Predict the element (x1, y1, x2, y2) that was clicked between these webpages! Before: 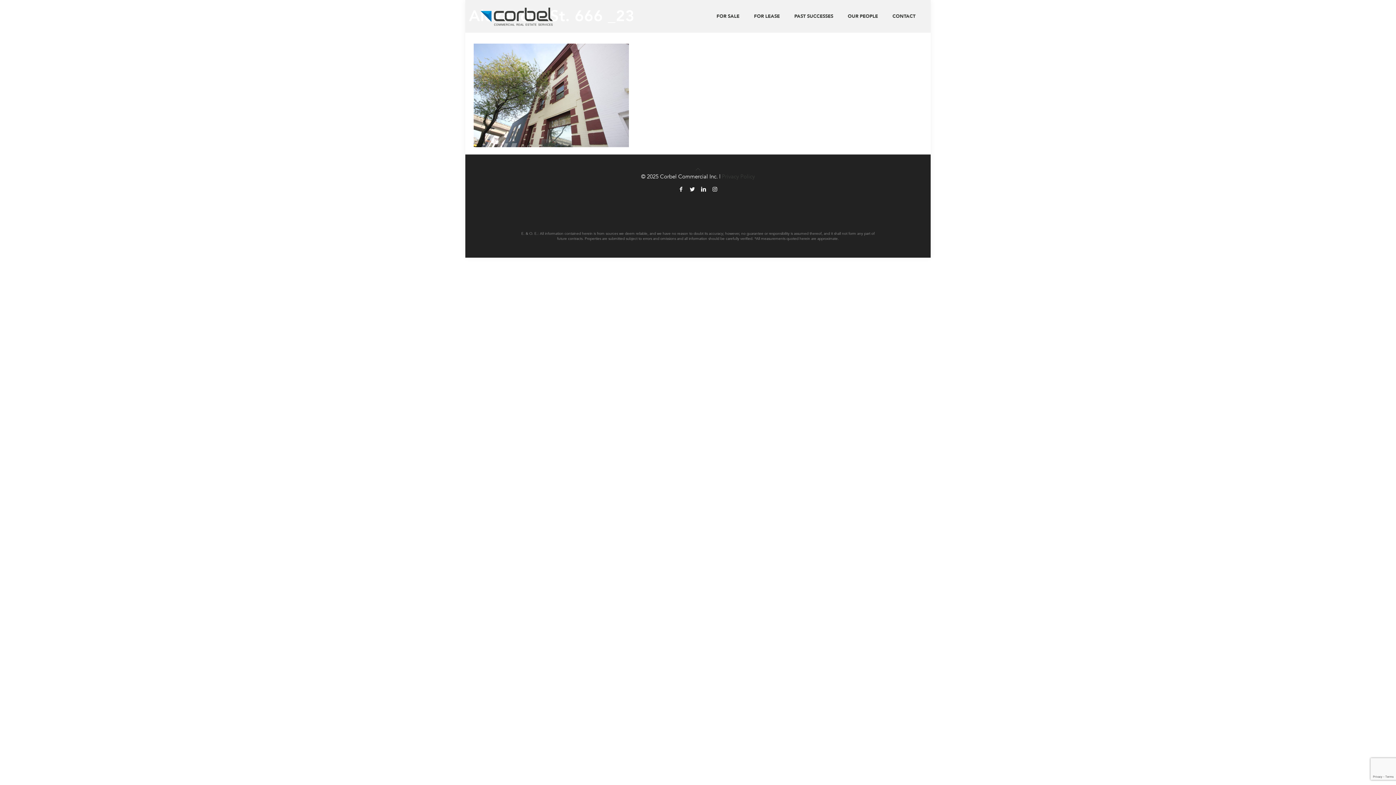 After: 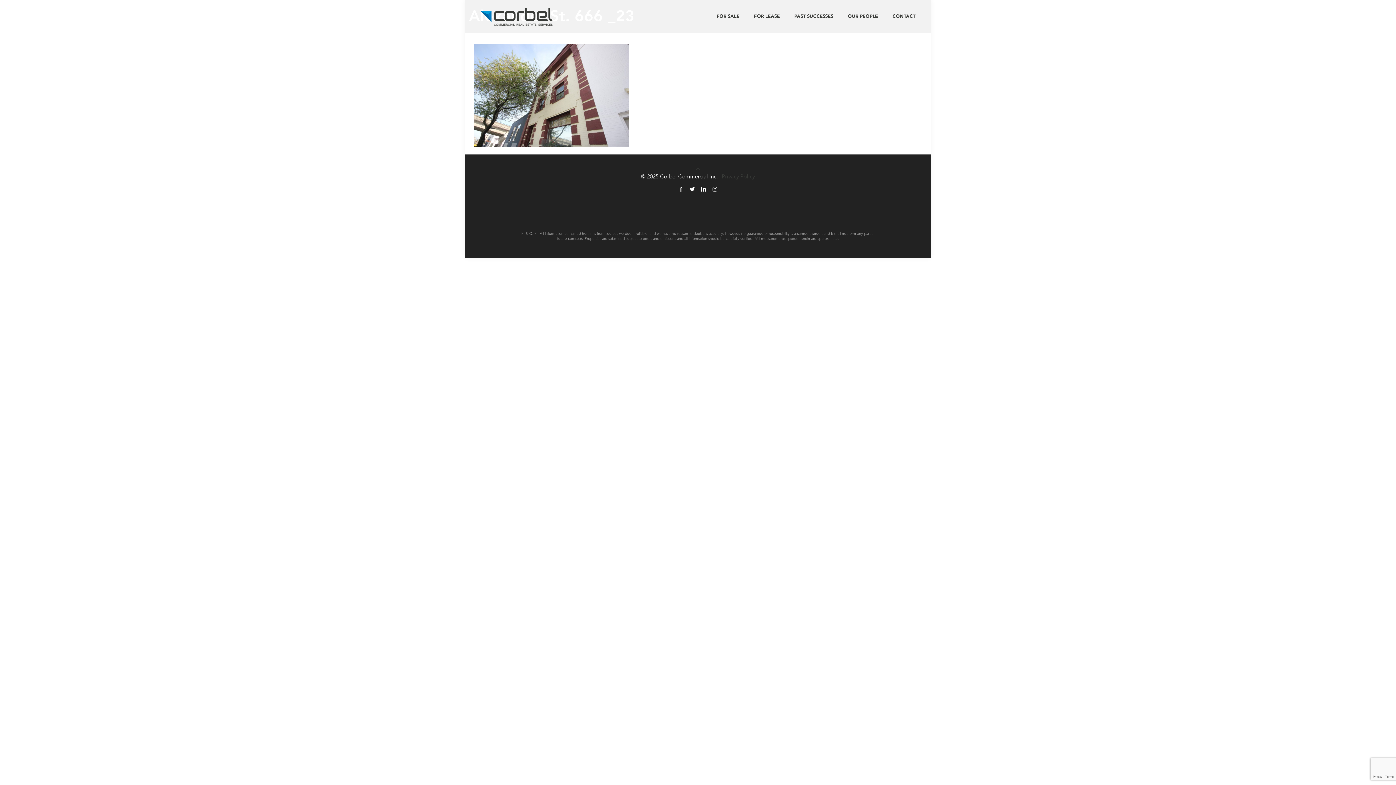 Action: bbox: (712, 185, 717, 192)